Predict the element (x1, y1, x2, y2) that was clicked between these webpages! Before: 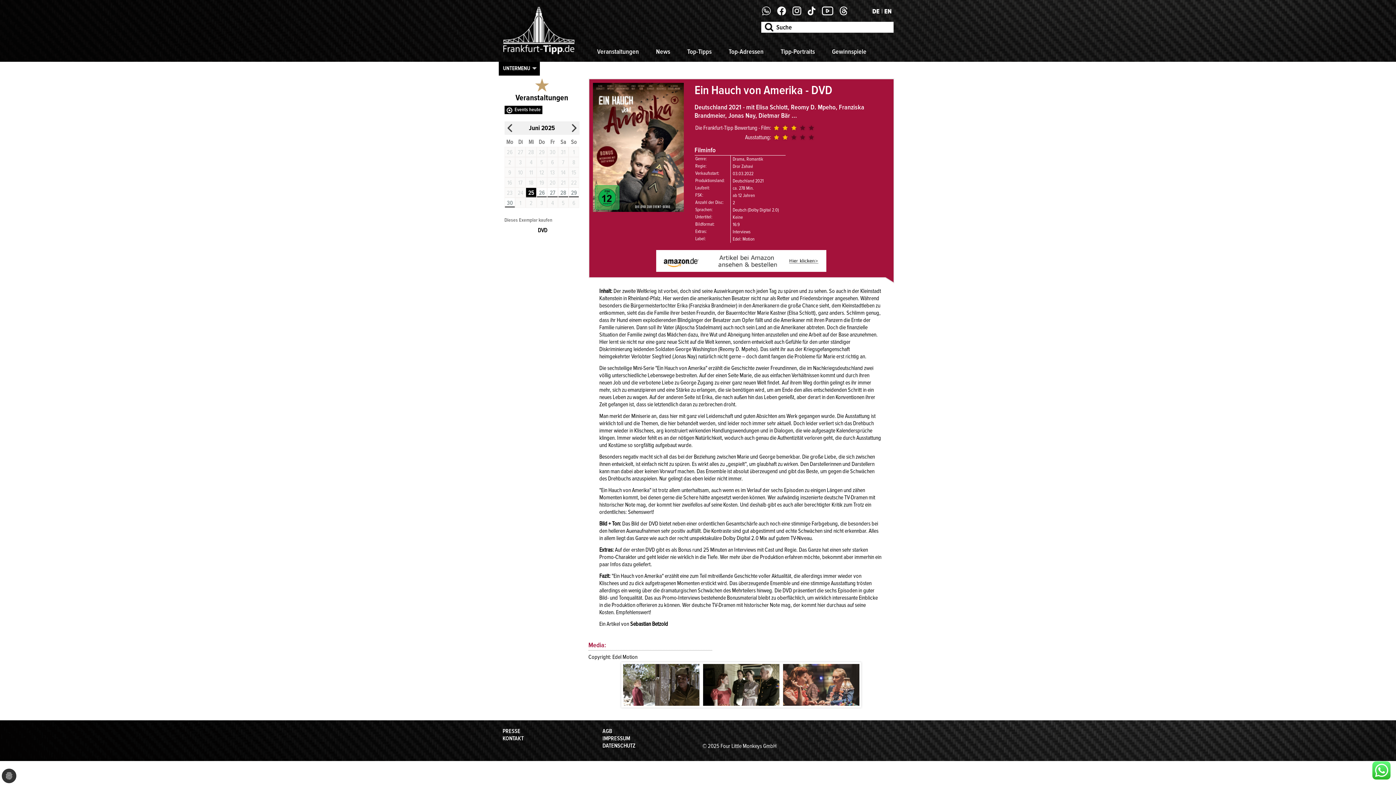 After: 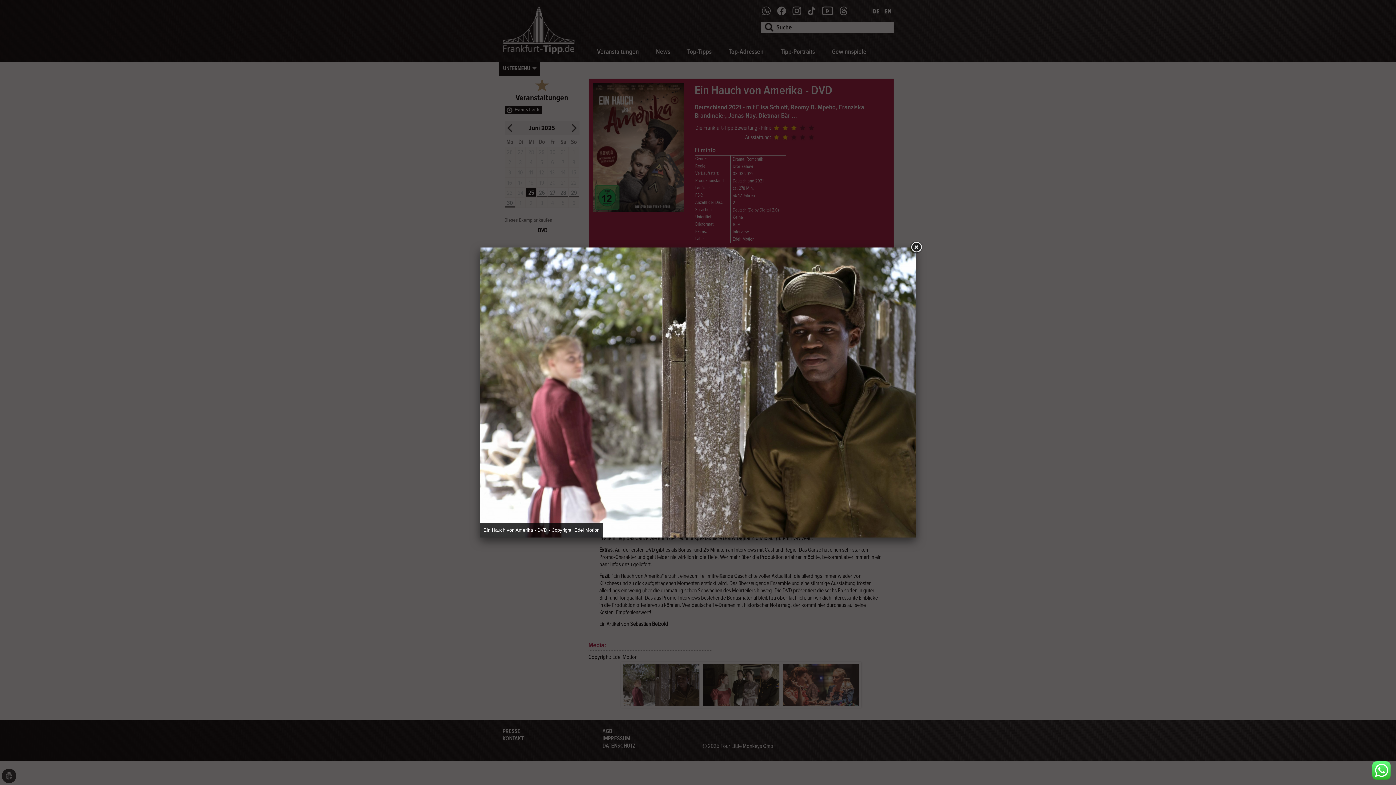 Action: bbox: (623, 664, 699, 715)